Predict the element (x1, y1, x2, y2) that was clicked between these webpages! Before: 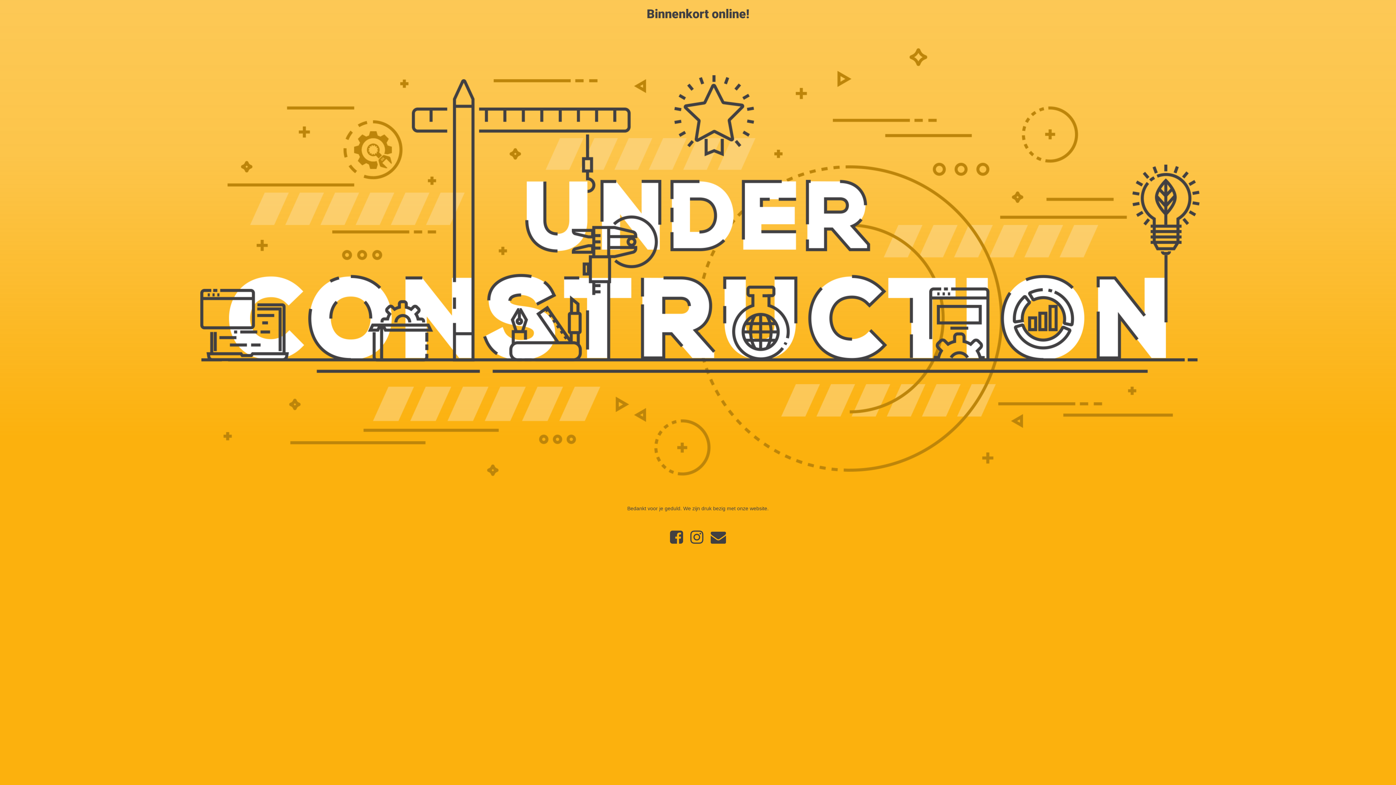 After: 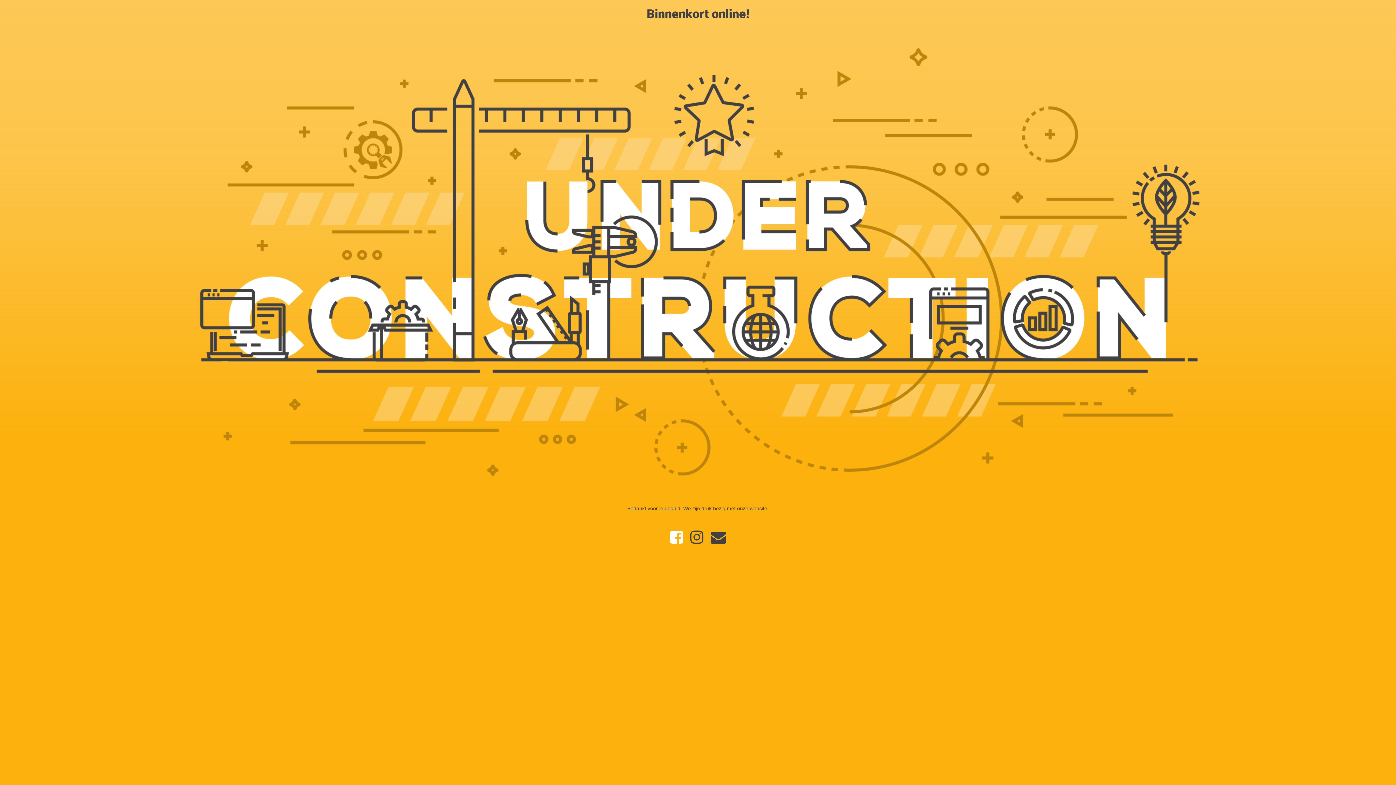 Action: bbox: (666, 538, 686, 544)